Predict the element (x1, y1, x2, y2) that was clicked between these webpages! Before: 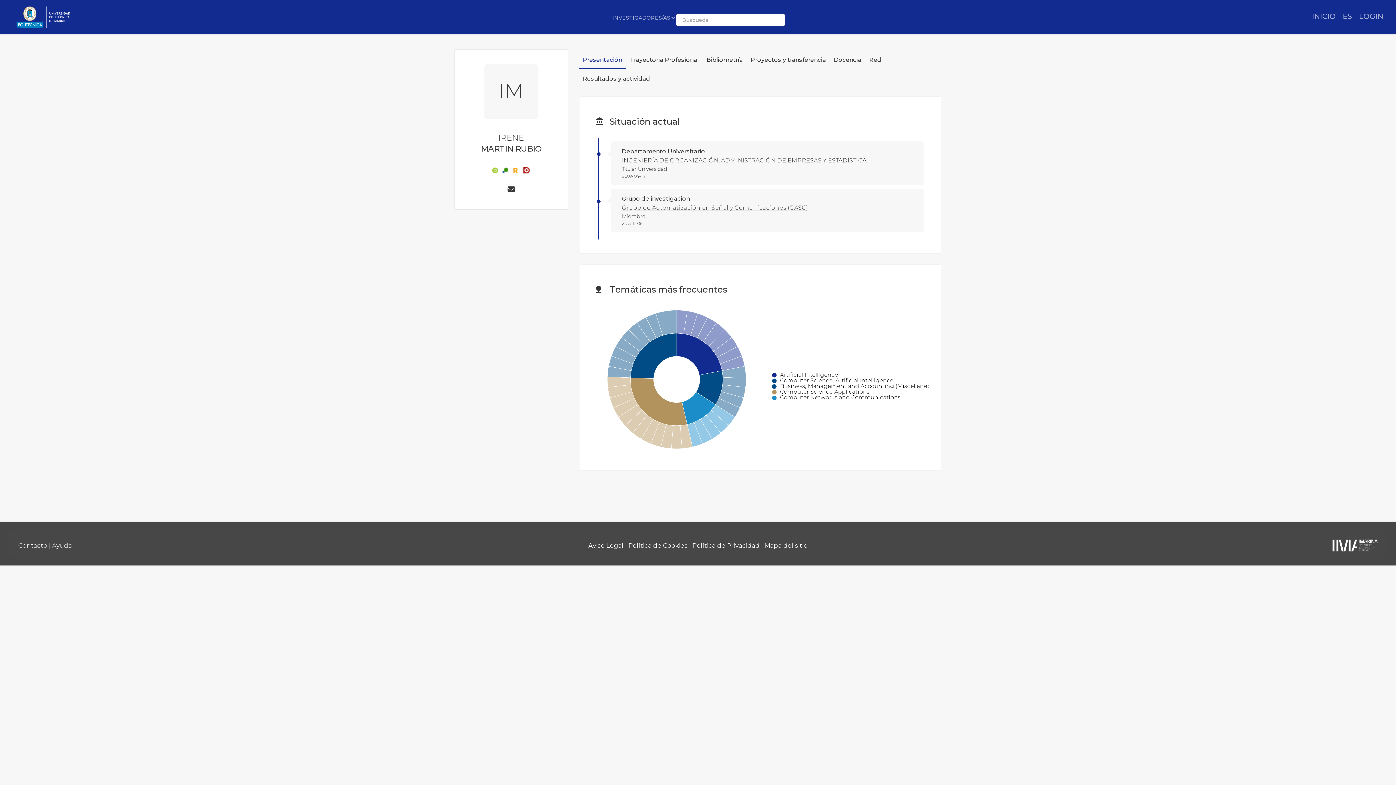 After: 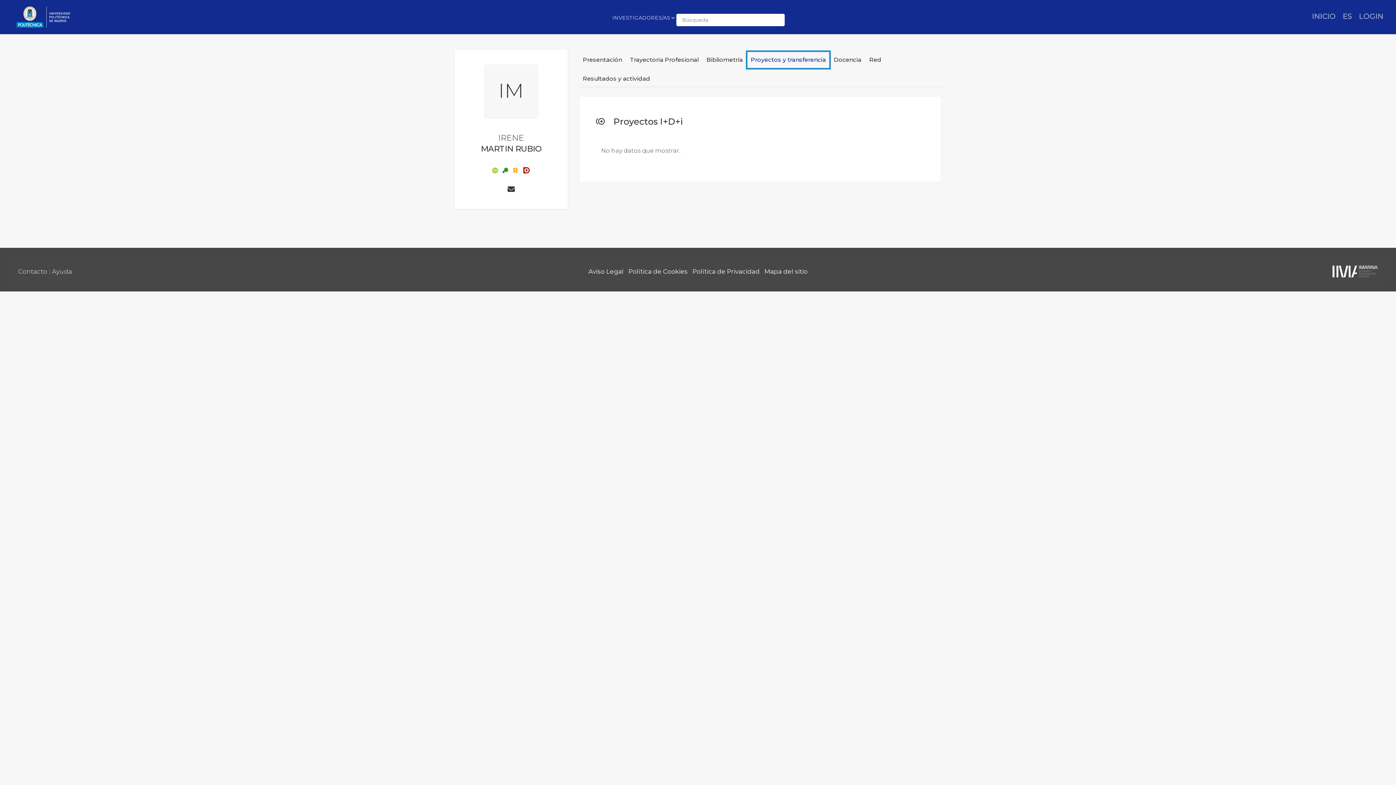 Action: label: Proyectos y transferencia bbox: (747, 51, 830, 68)